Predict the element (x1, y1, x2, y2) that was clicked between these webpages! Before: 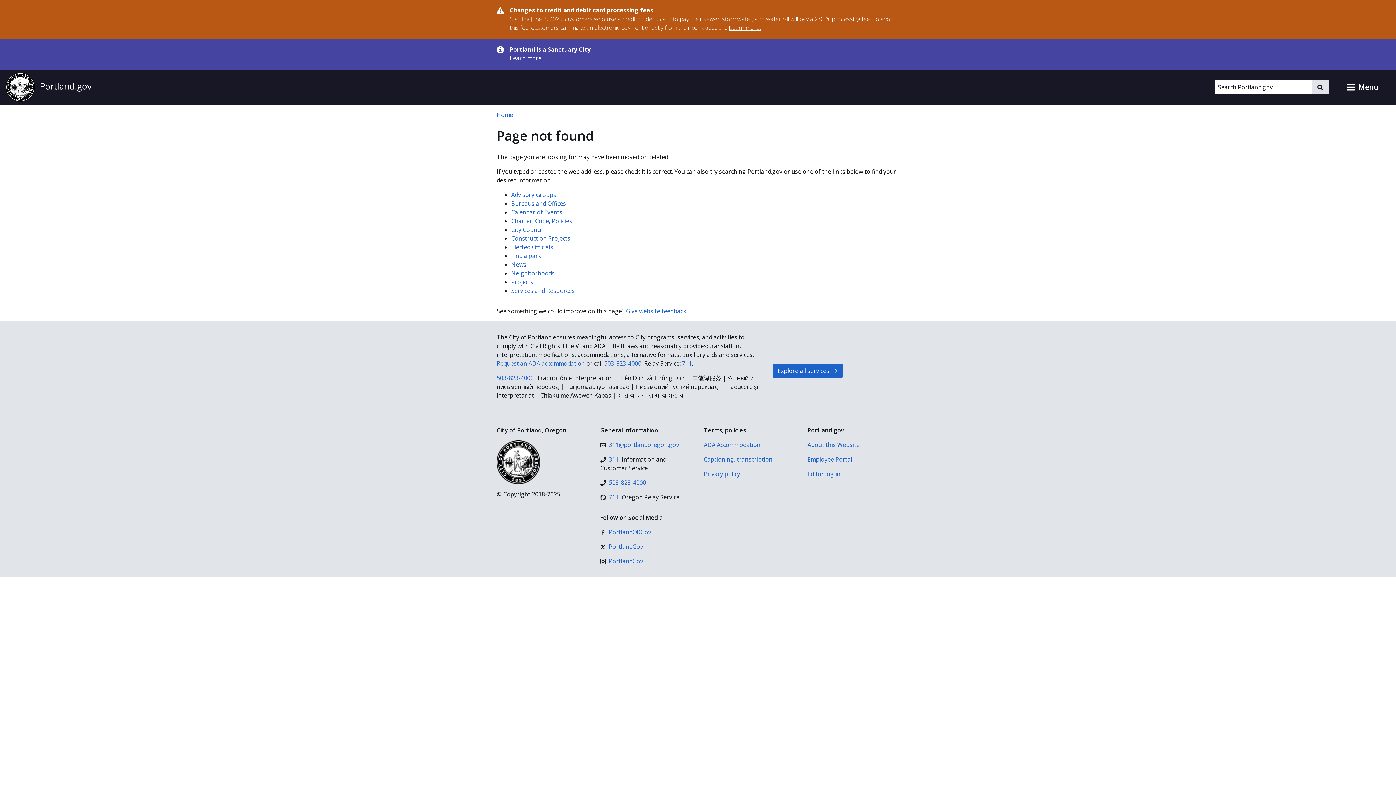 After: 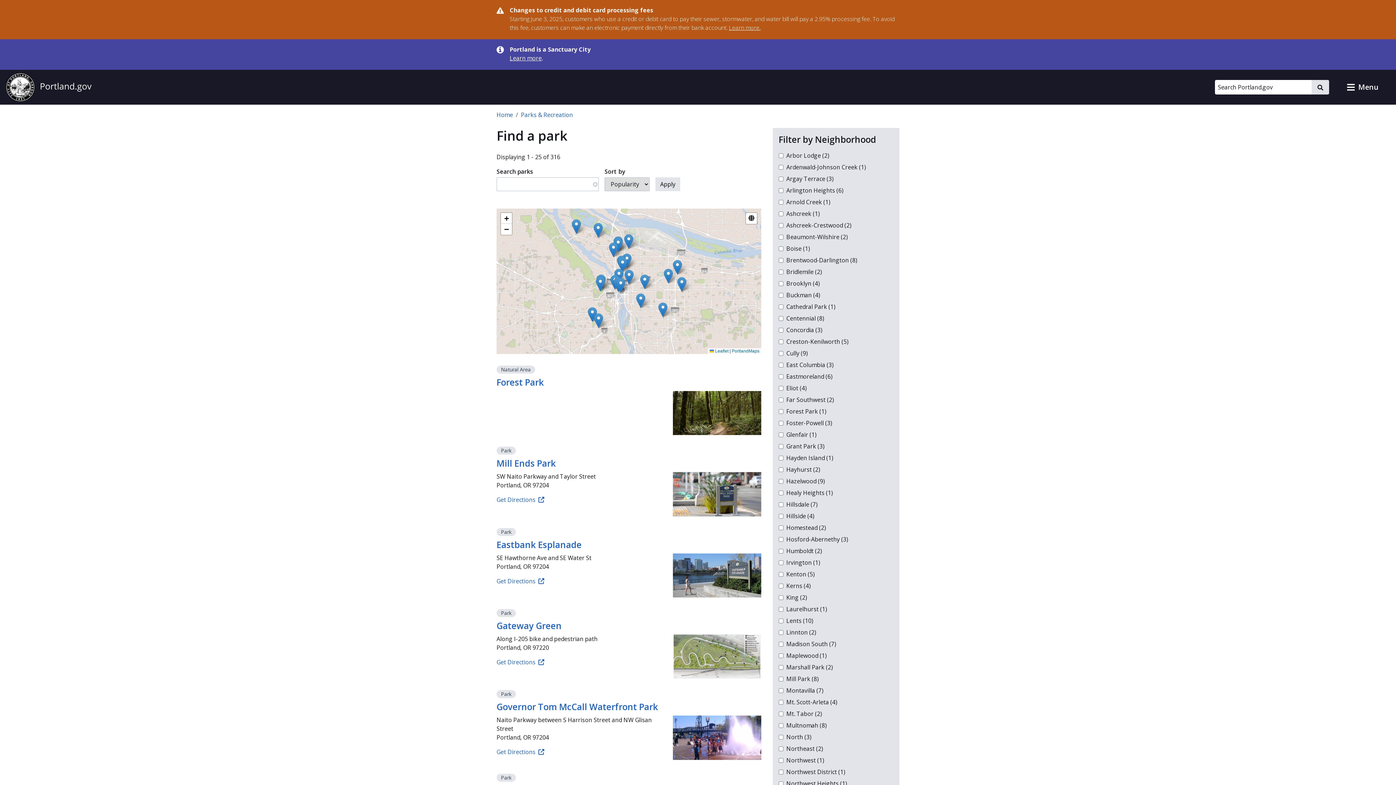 Action: bbox: (511, 252, 541, 260) label: Find a park